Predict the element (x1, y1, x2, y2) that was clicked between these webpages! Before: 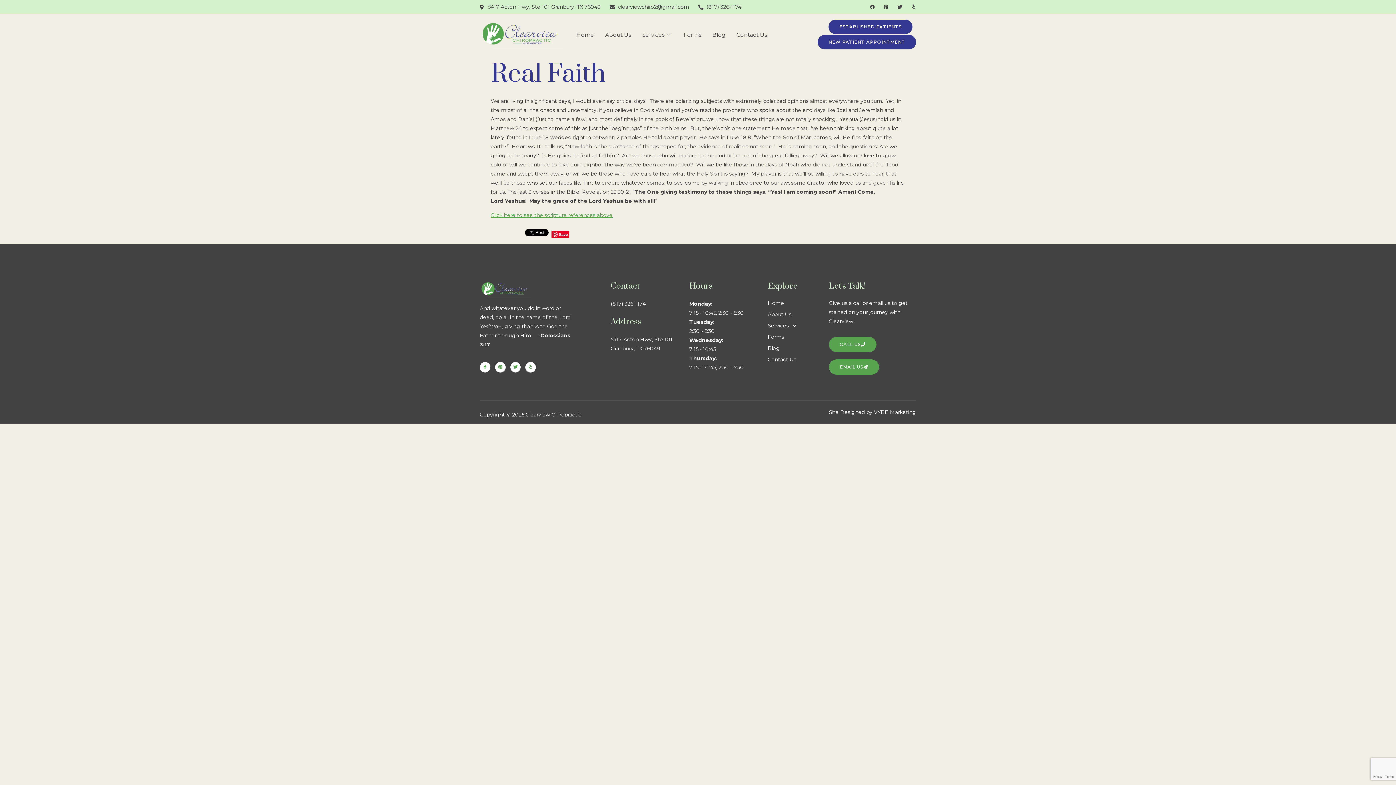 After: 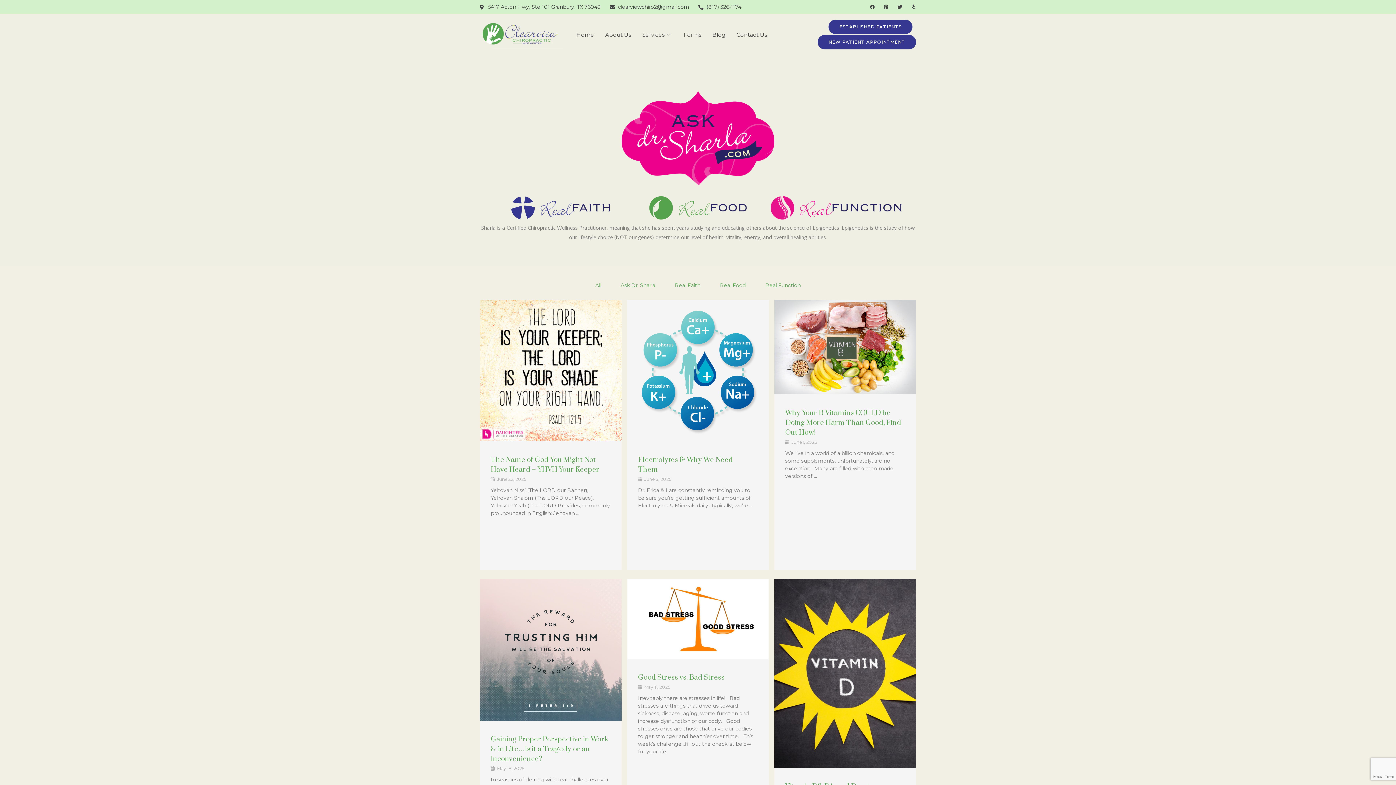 Action: label: Blog bbox: (768, 342, 829, 354)